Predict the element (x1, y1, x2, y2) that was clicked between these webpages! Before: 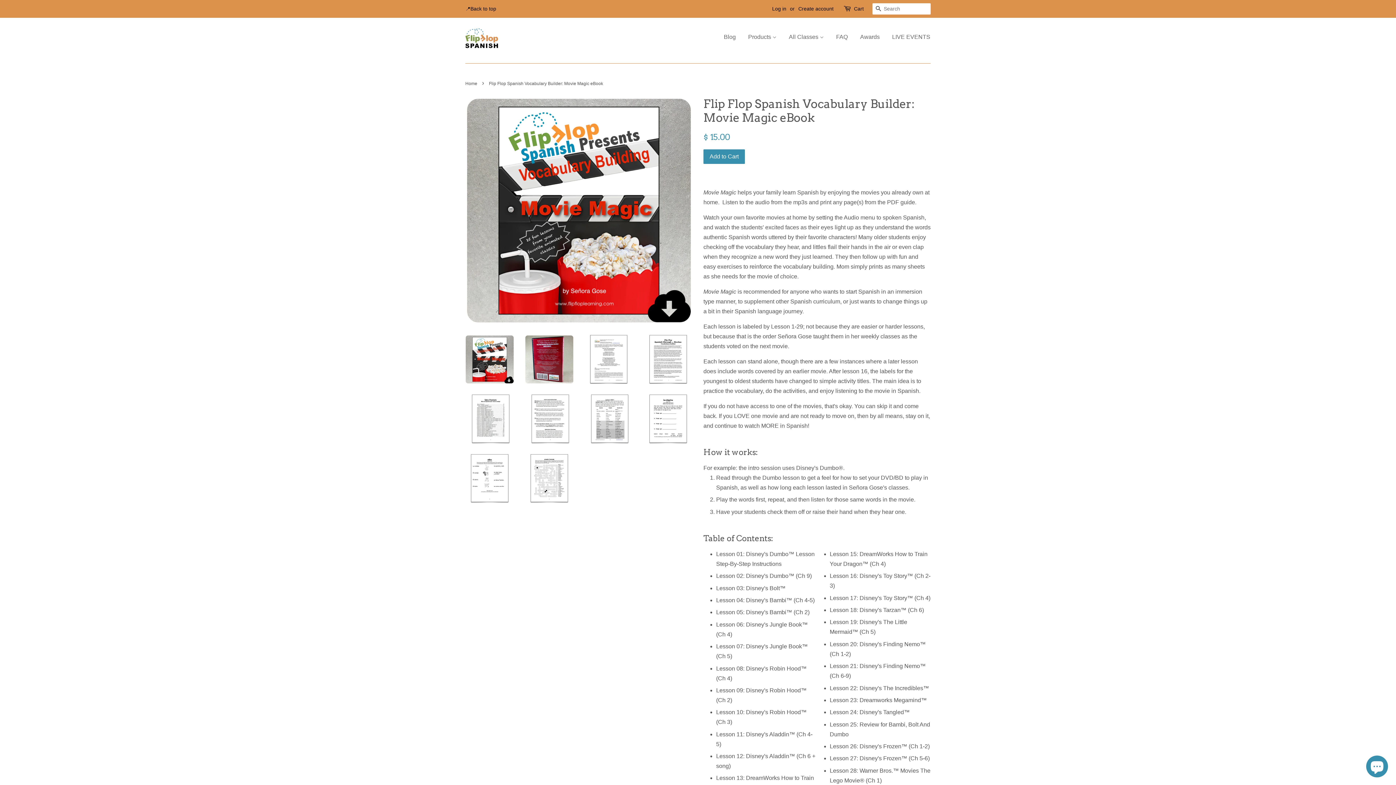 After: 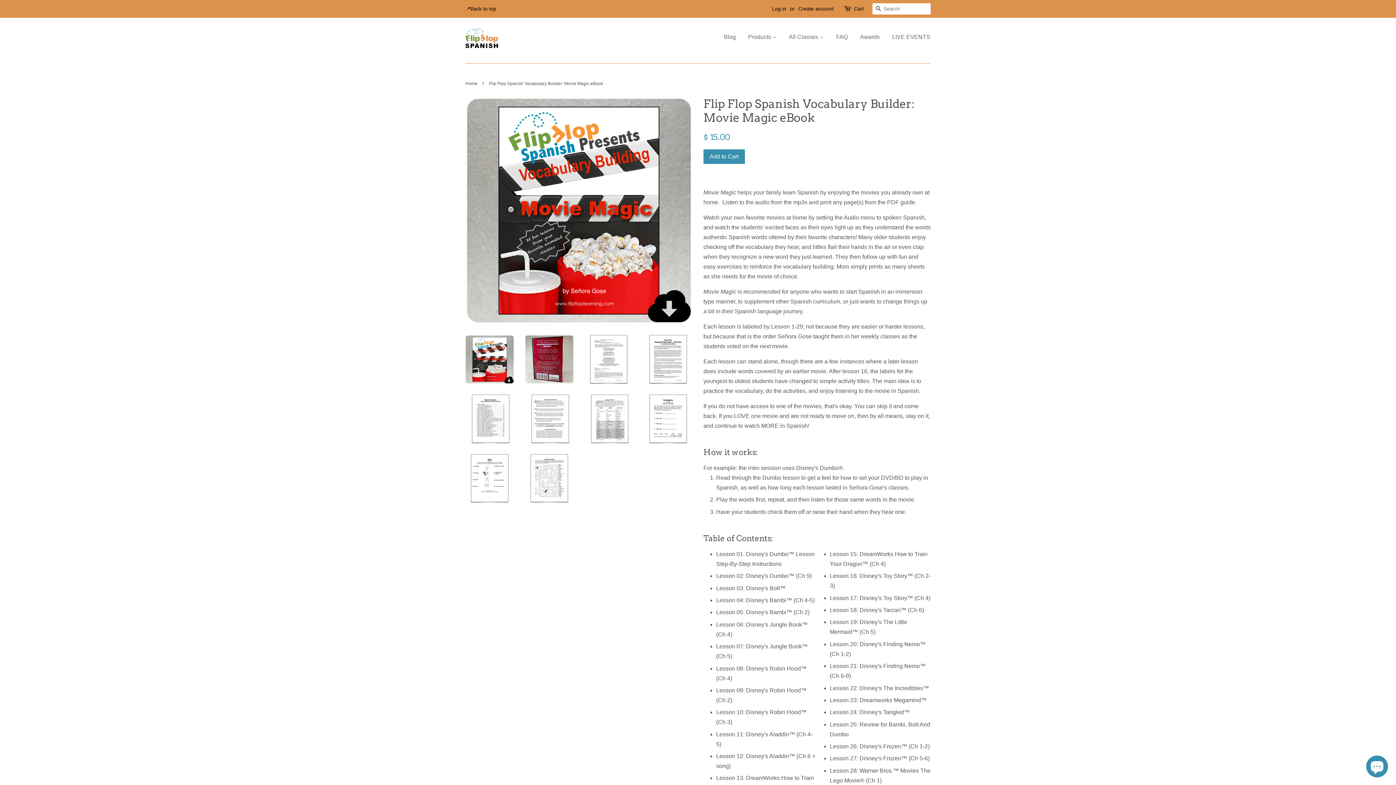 Action: bbox: (465, 5, 496, 11) label: 📍Back to top